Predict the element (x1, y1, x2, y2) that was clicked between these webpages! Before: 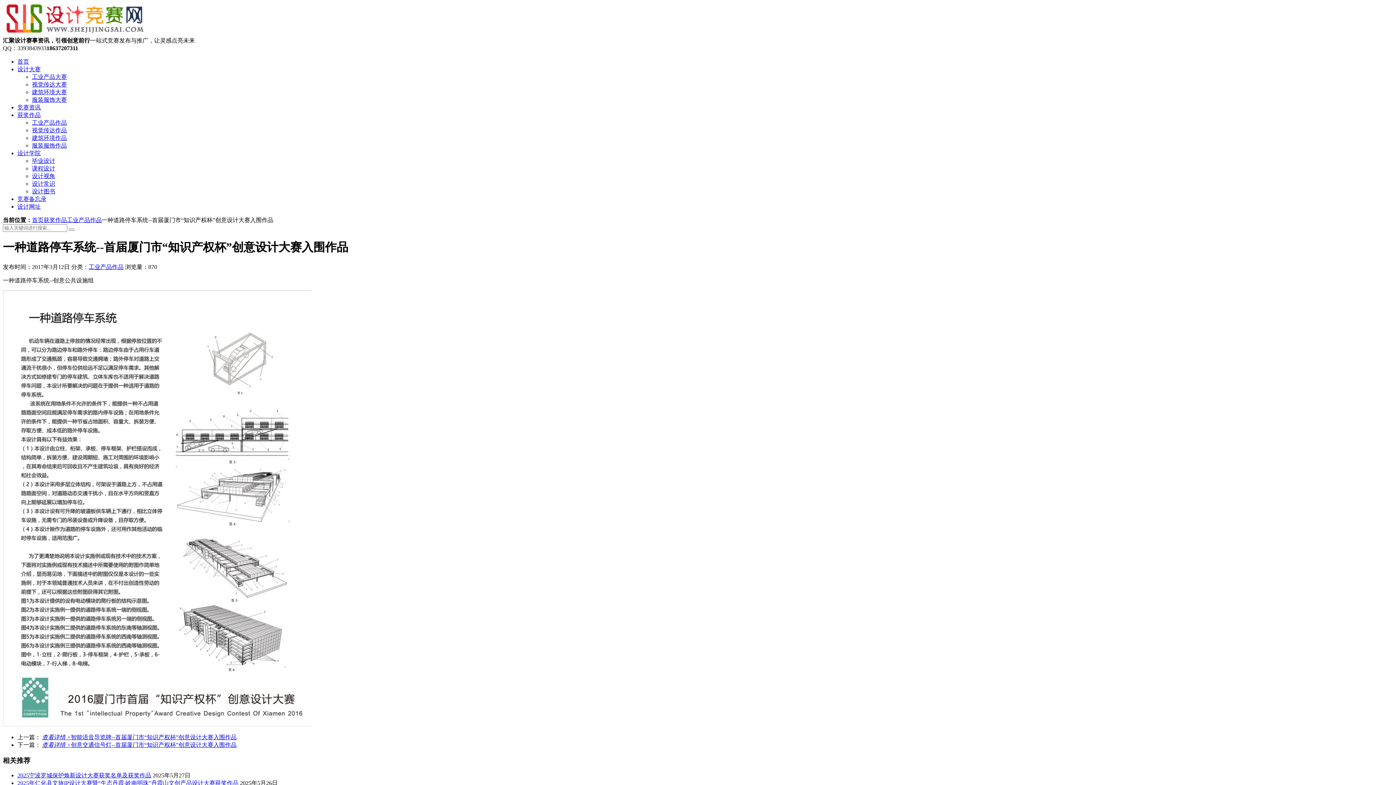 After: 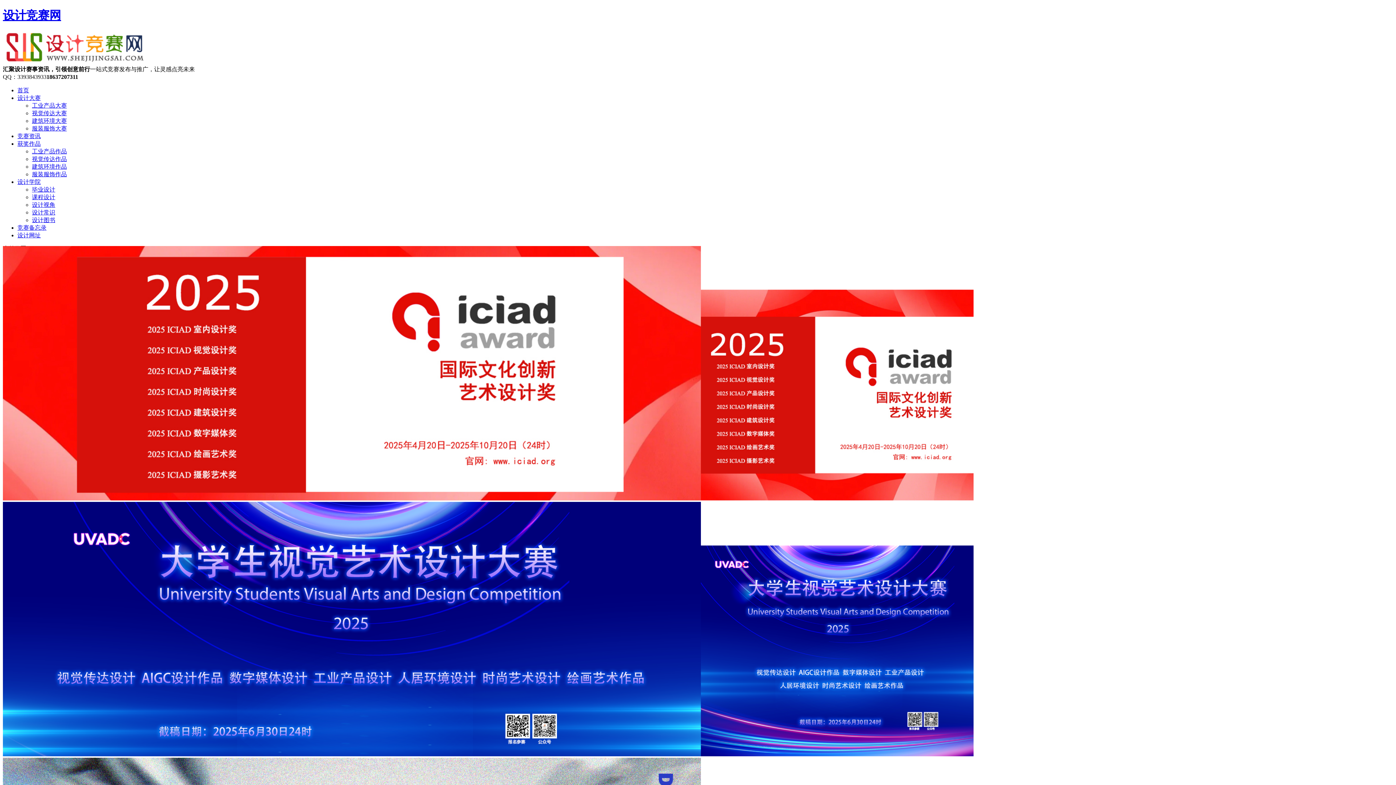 Action: bbox: (2, 30, 145, 36)